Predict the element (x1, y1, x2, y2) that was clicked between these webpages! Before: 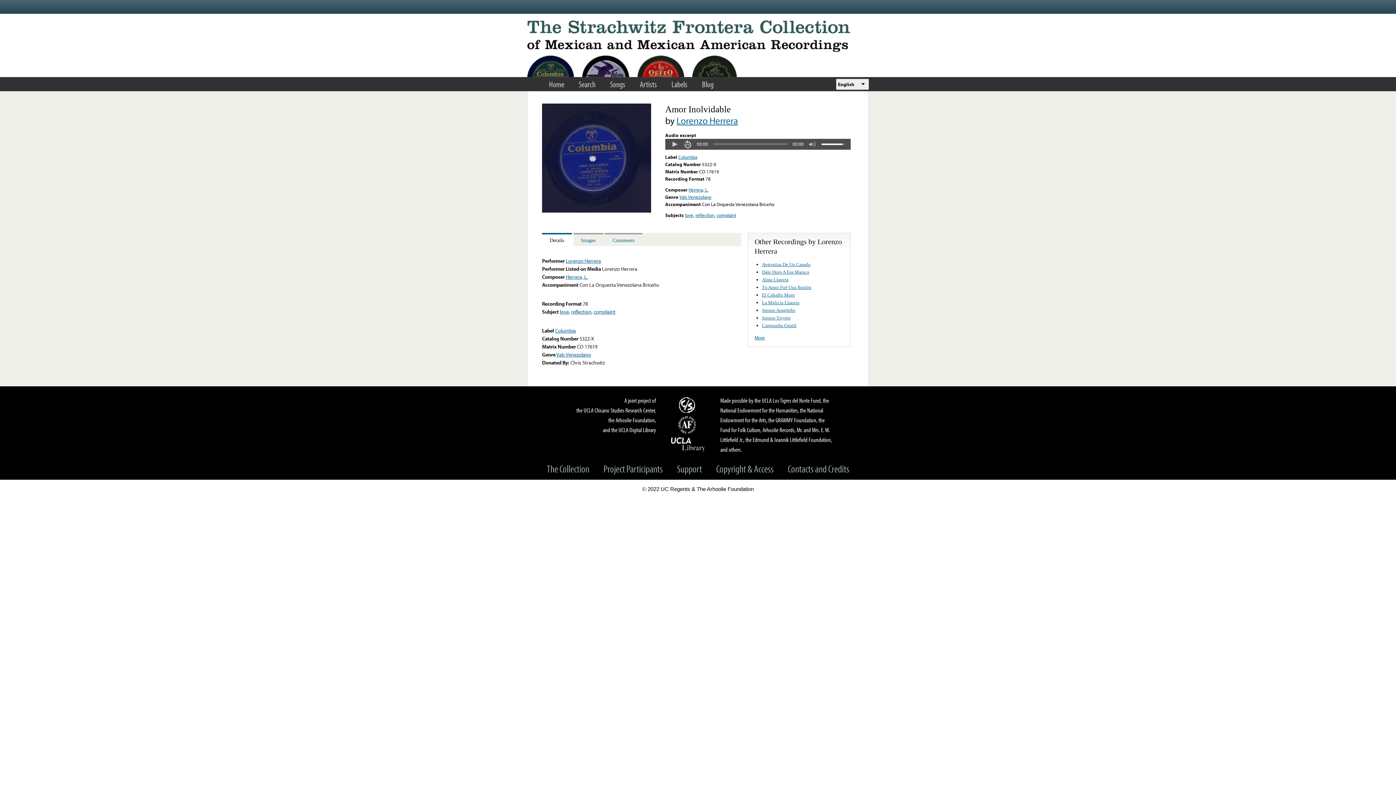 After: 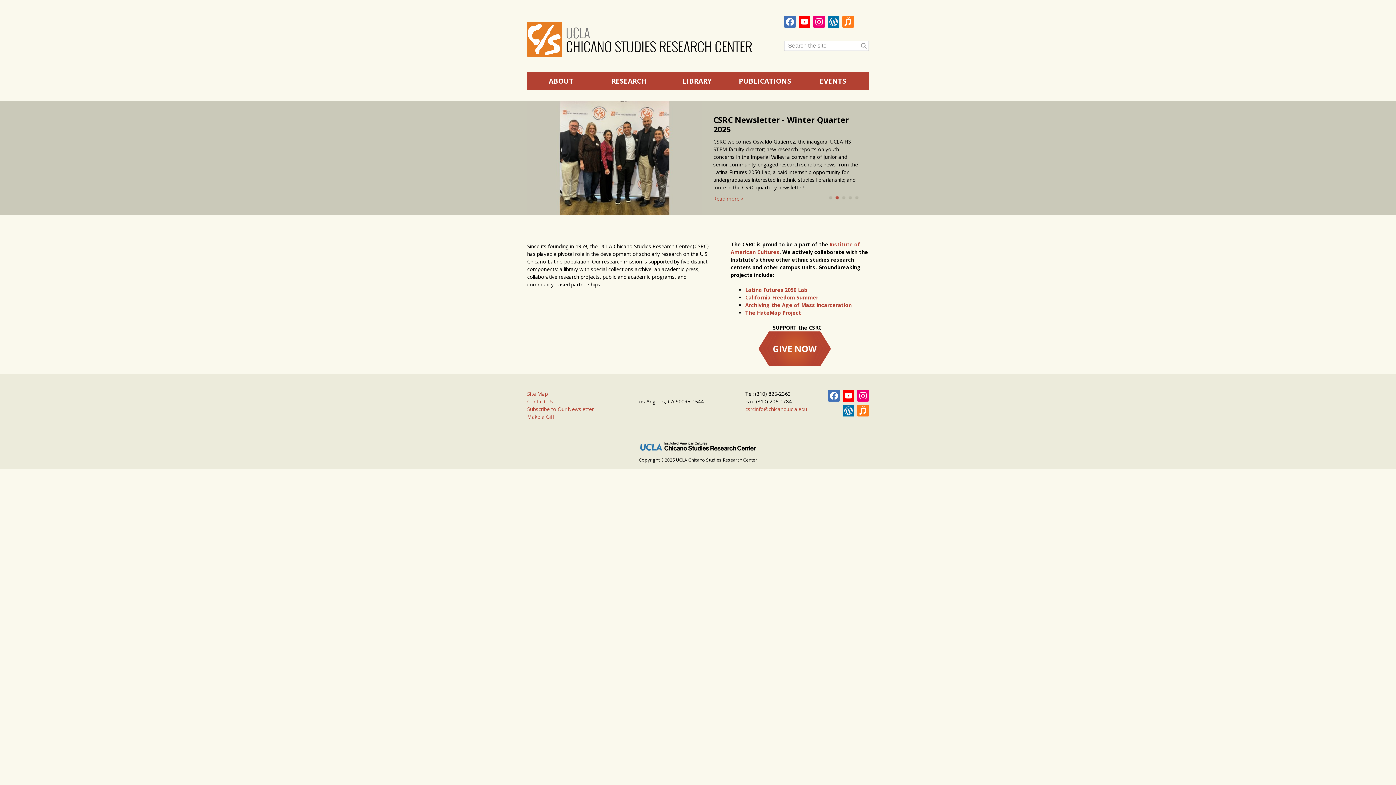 Action: bbox: (671, 395, 705, 414) label: C/S